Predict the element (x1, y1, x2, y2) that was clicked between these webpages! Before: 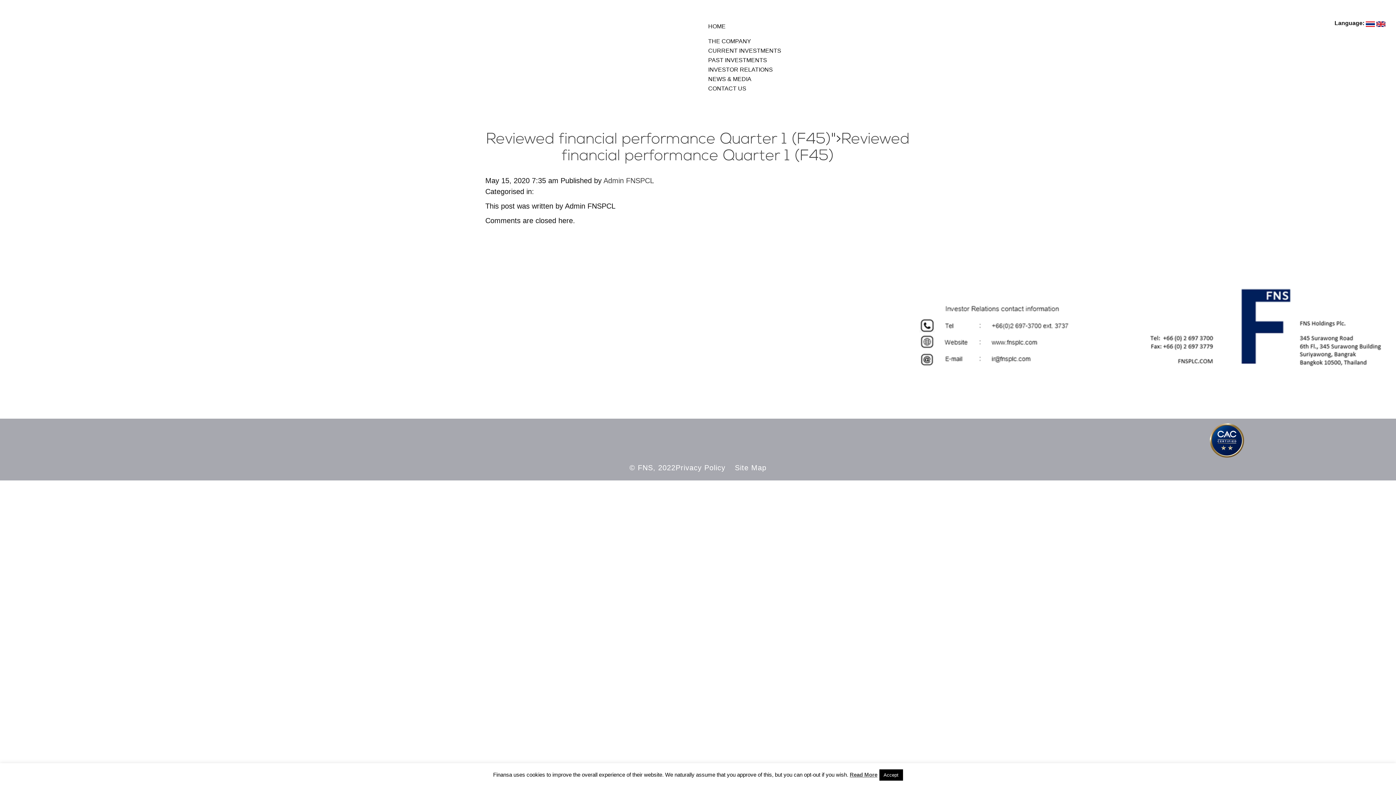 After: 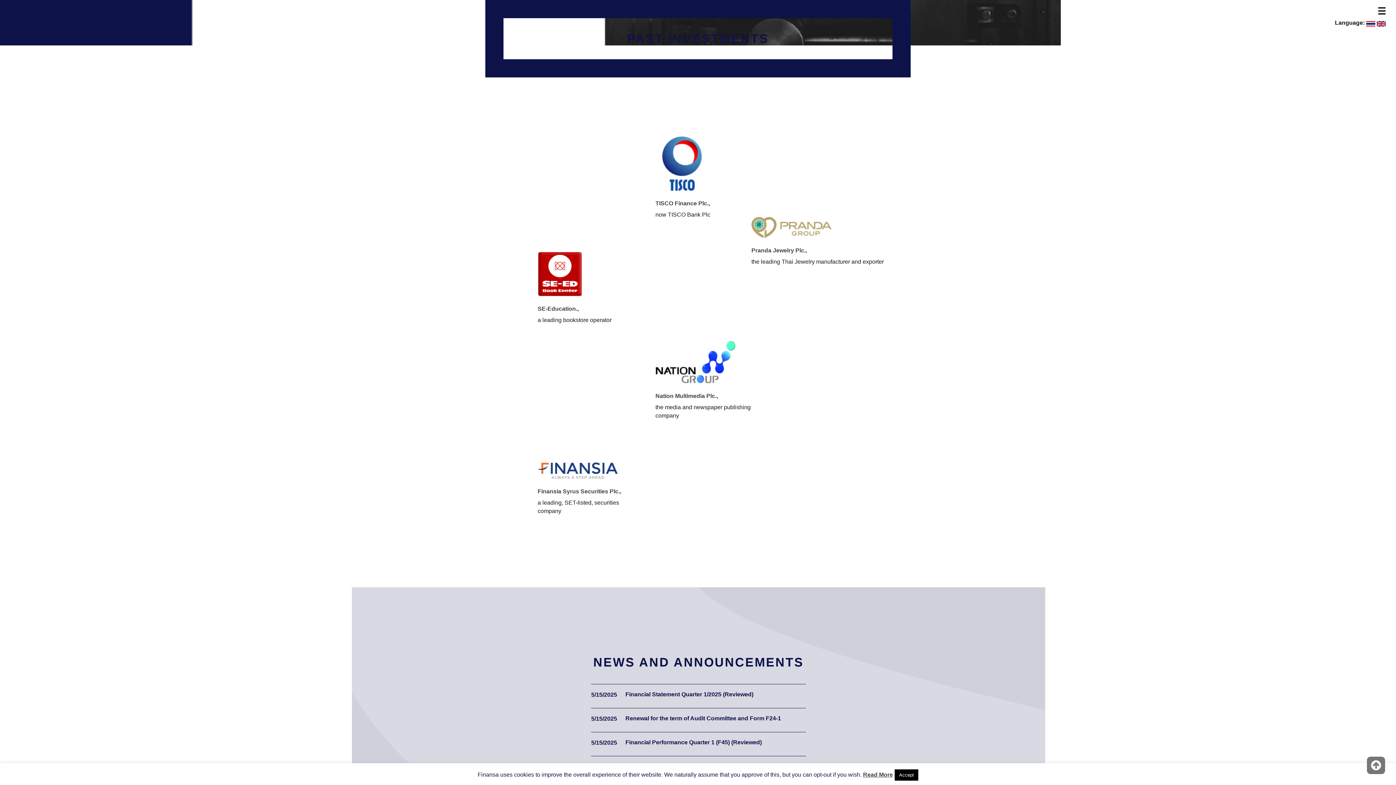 Action: label: PAST INVESTMENTS bbox: (708, 57, 767, 63)